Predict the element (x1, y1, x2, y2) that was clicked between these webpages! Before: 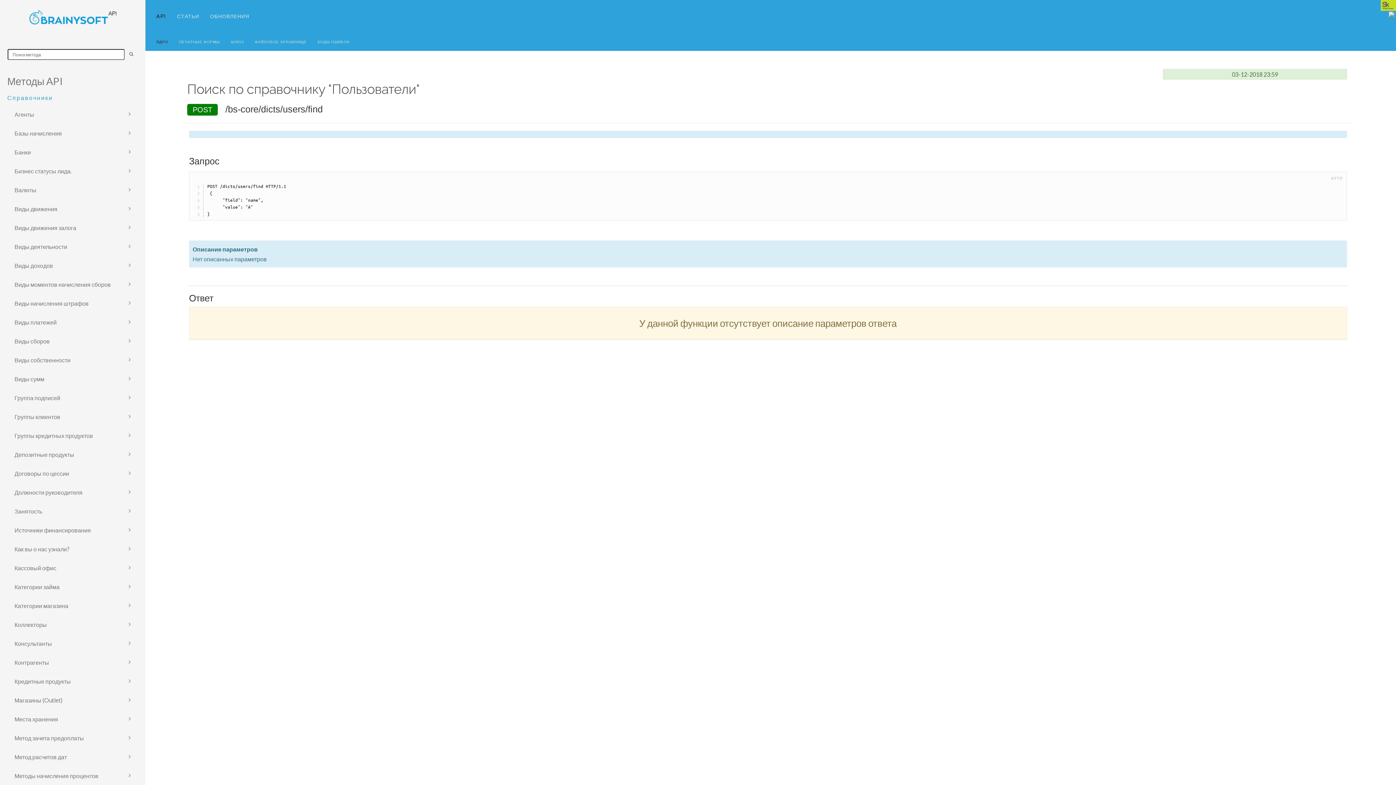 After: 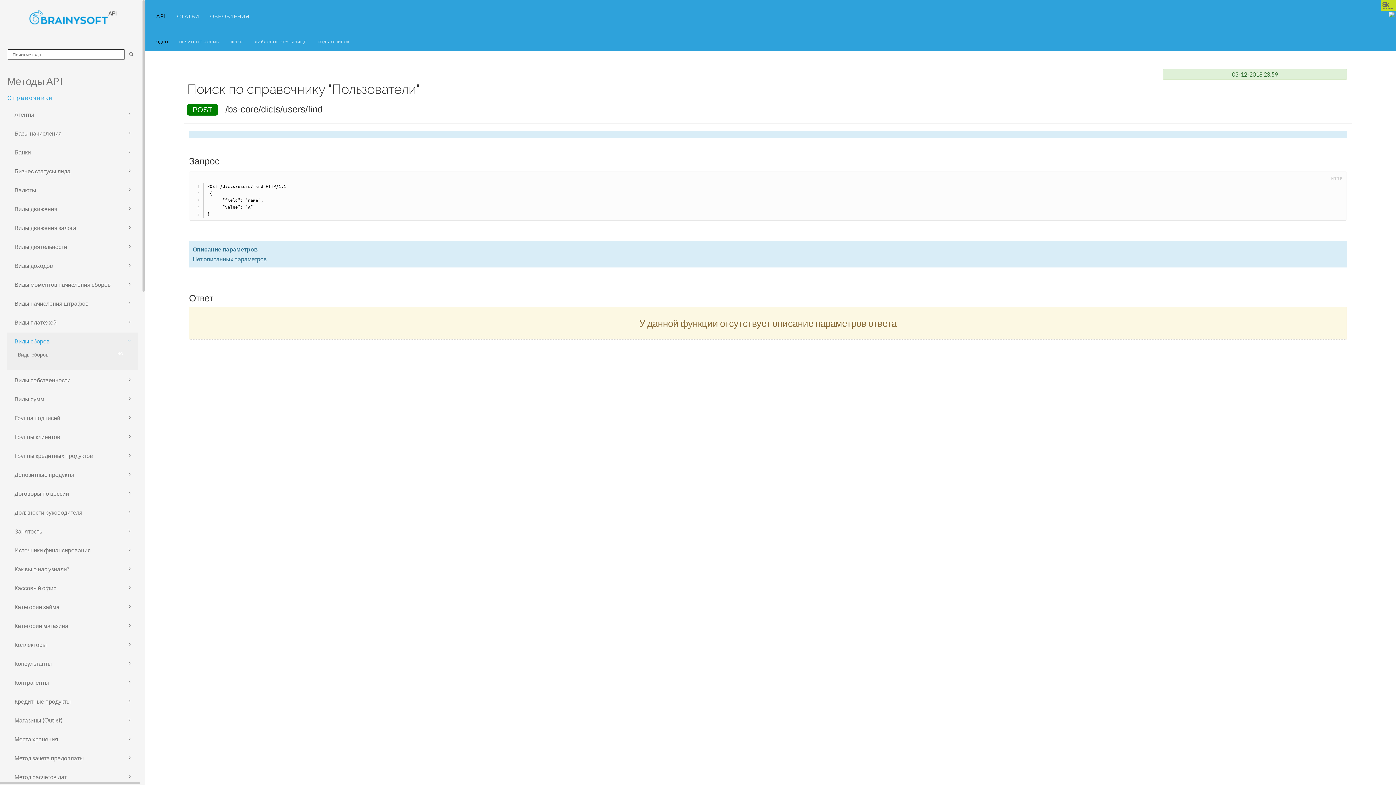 Action: label: Виды сборов bbox: (7, 332, 138, 350)